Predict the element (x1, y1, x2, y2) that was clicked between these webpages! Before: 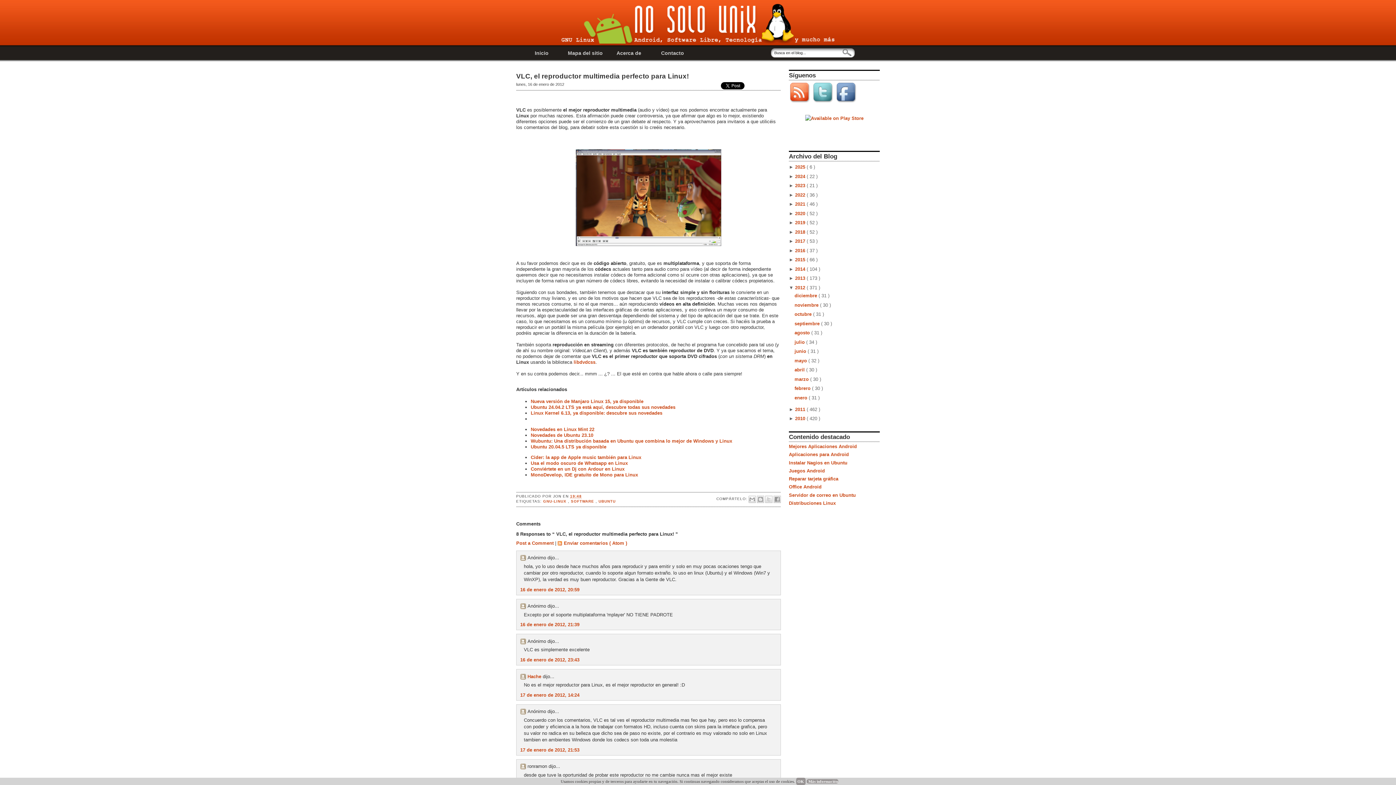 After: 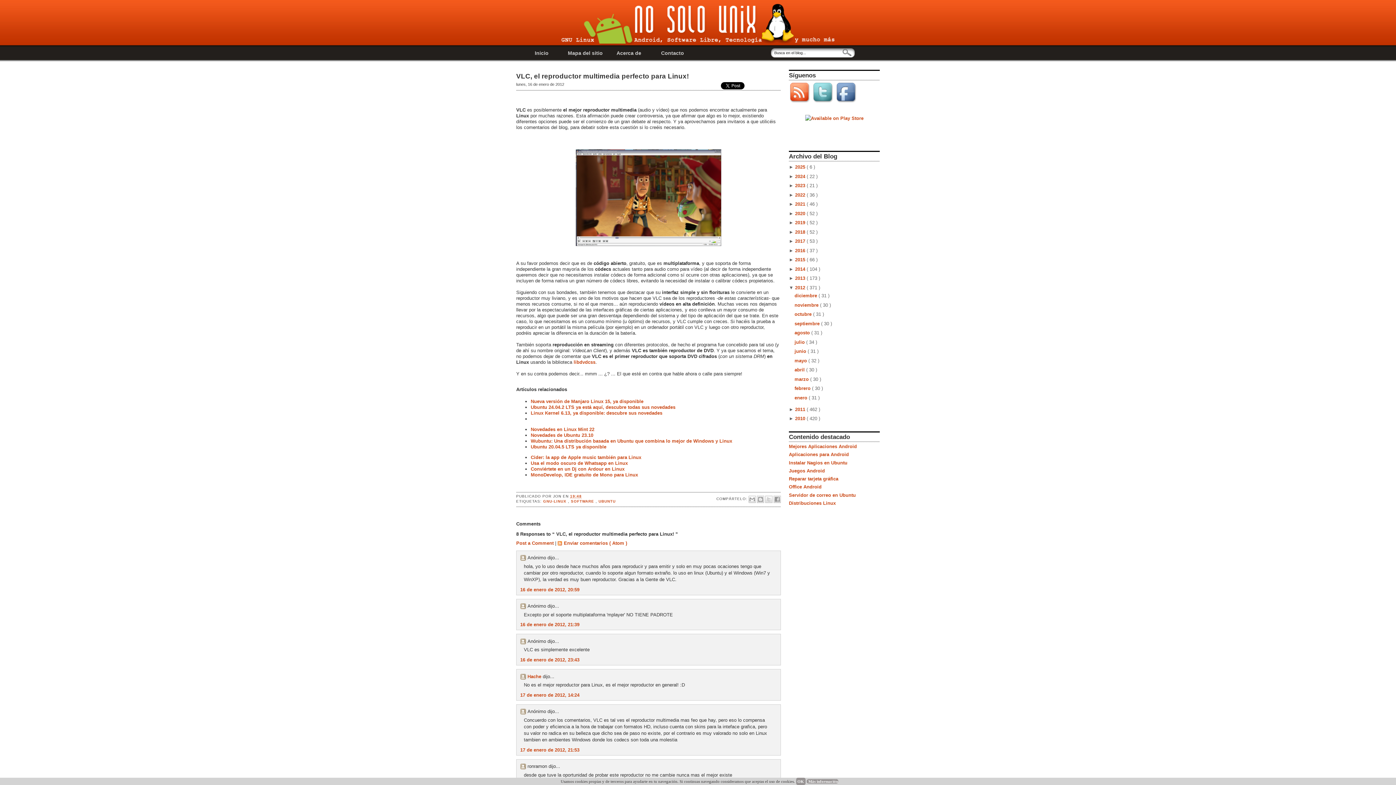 Action: label: Más información bbox: (806, 779, 838, 784)